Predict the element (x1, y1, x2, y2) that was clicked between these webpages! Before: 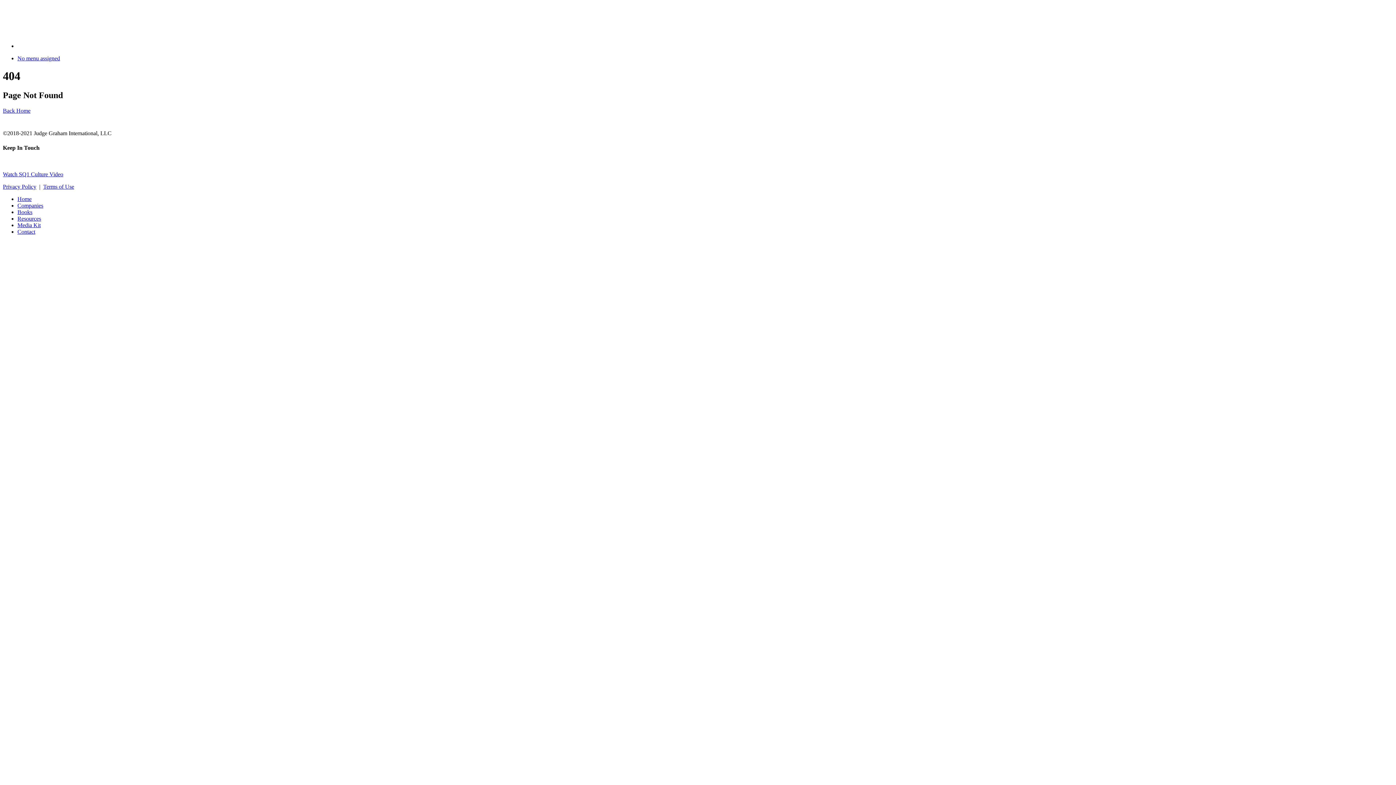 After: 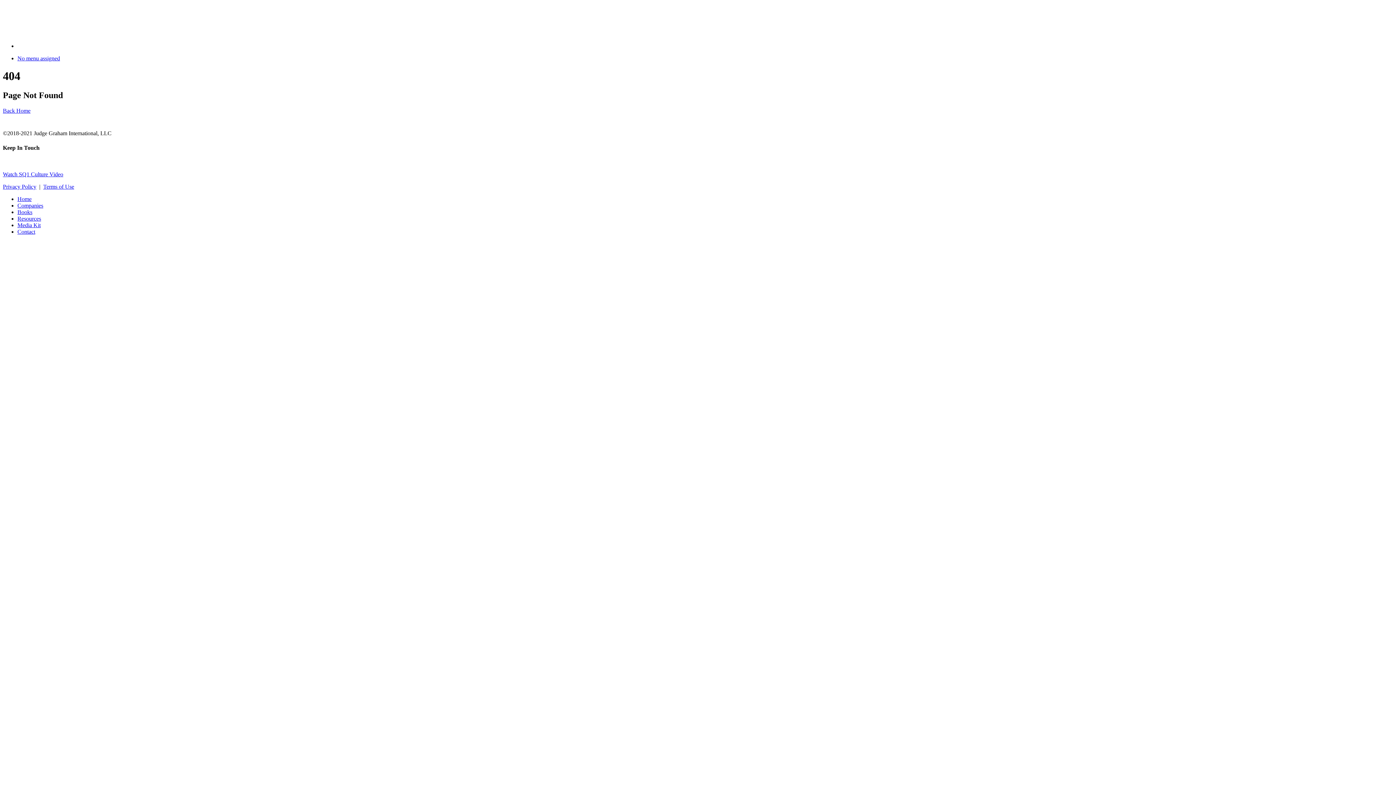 Action: bbox: (17, 209, 32, 215) label: Books